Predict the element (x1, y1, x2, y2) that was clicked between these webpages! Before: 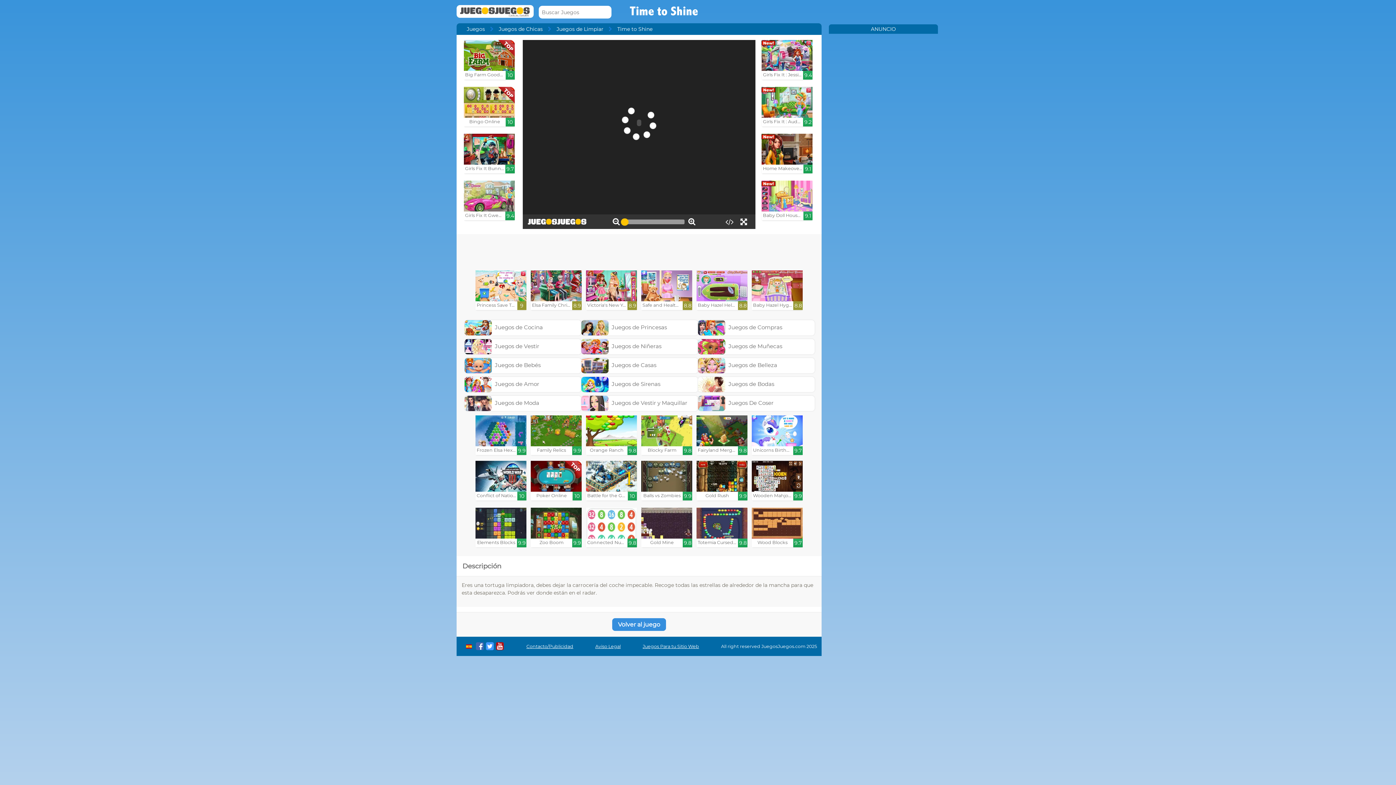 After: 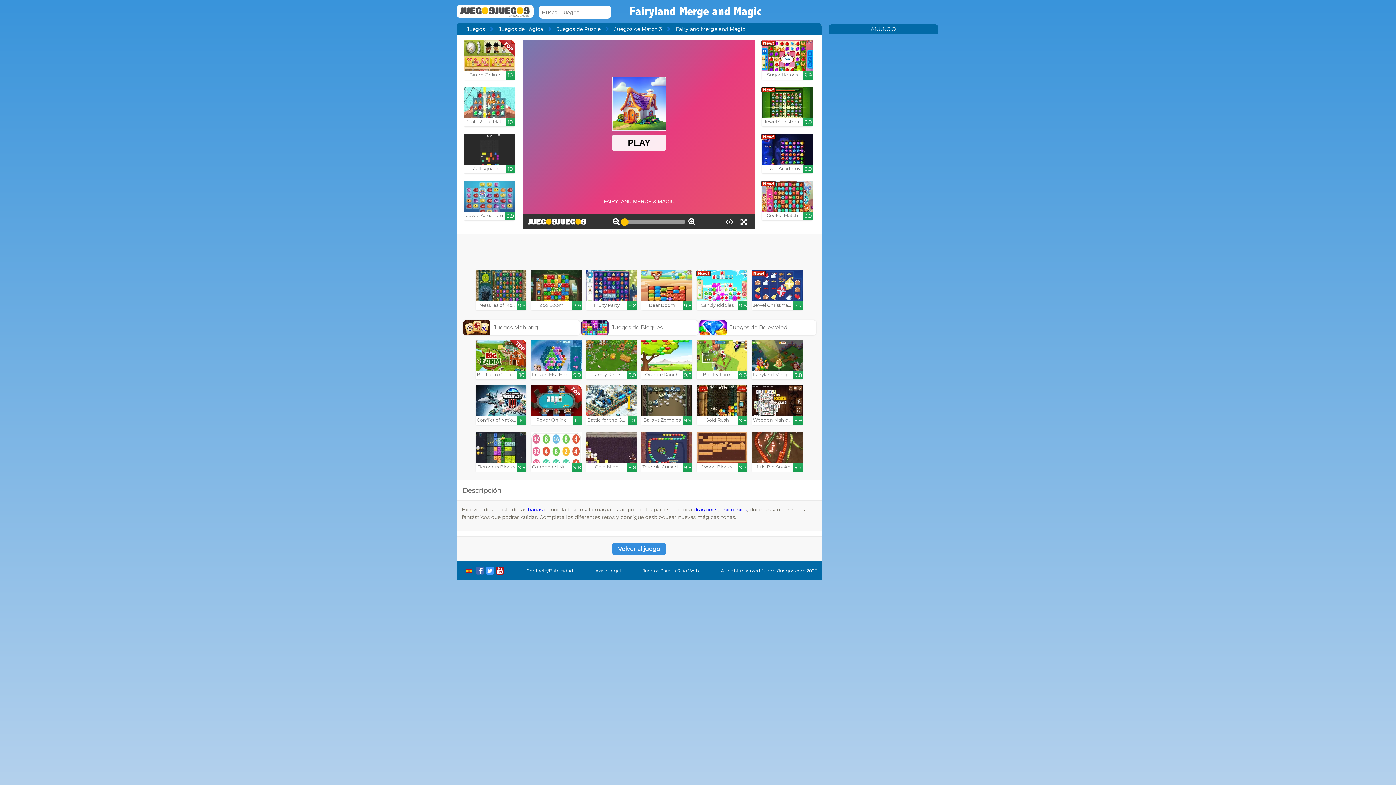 Action: bbox: (696, 415, 747, 455) label: Fairyland Merge and Magic

9.8